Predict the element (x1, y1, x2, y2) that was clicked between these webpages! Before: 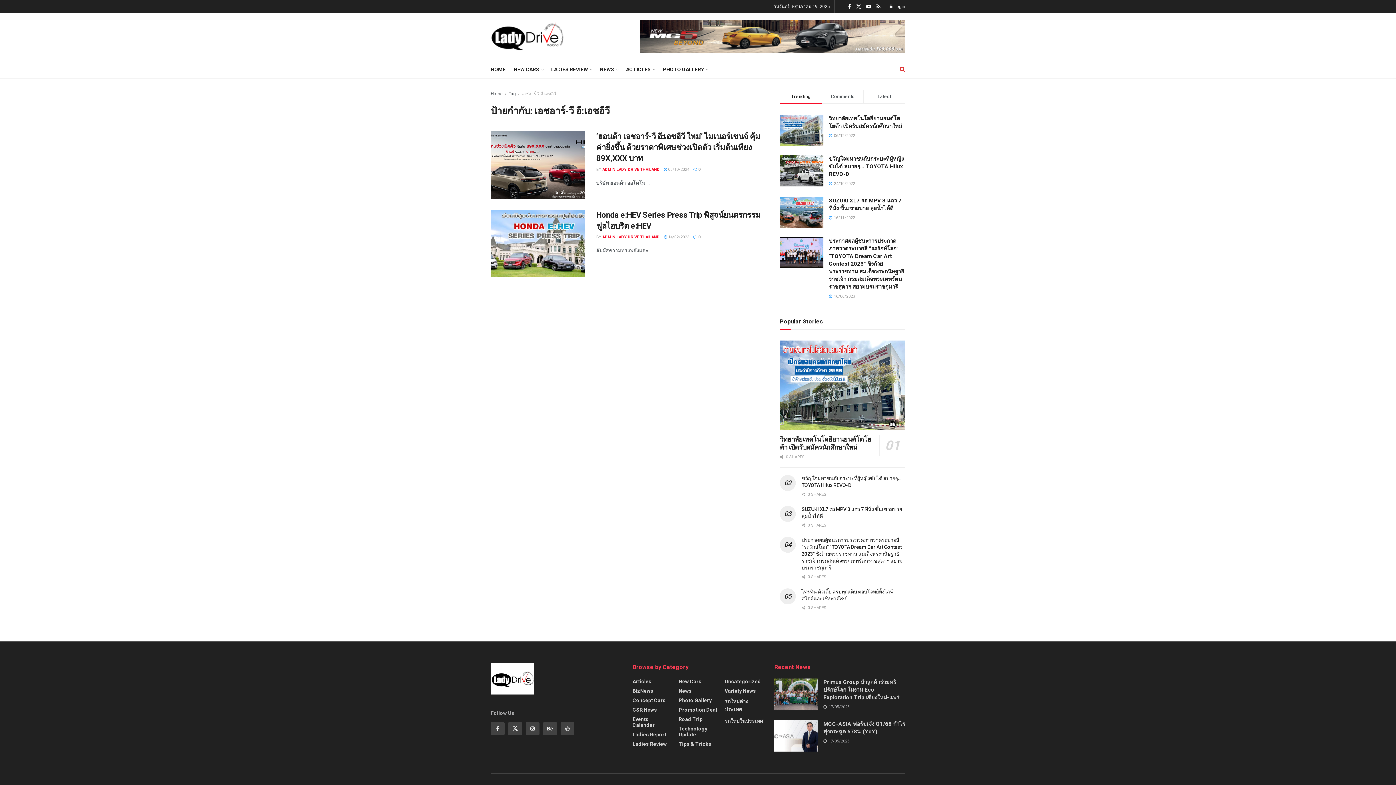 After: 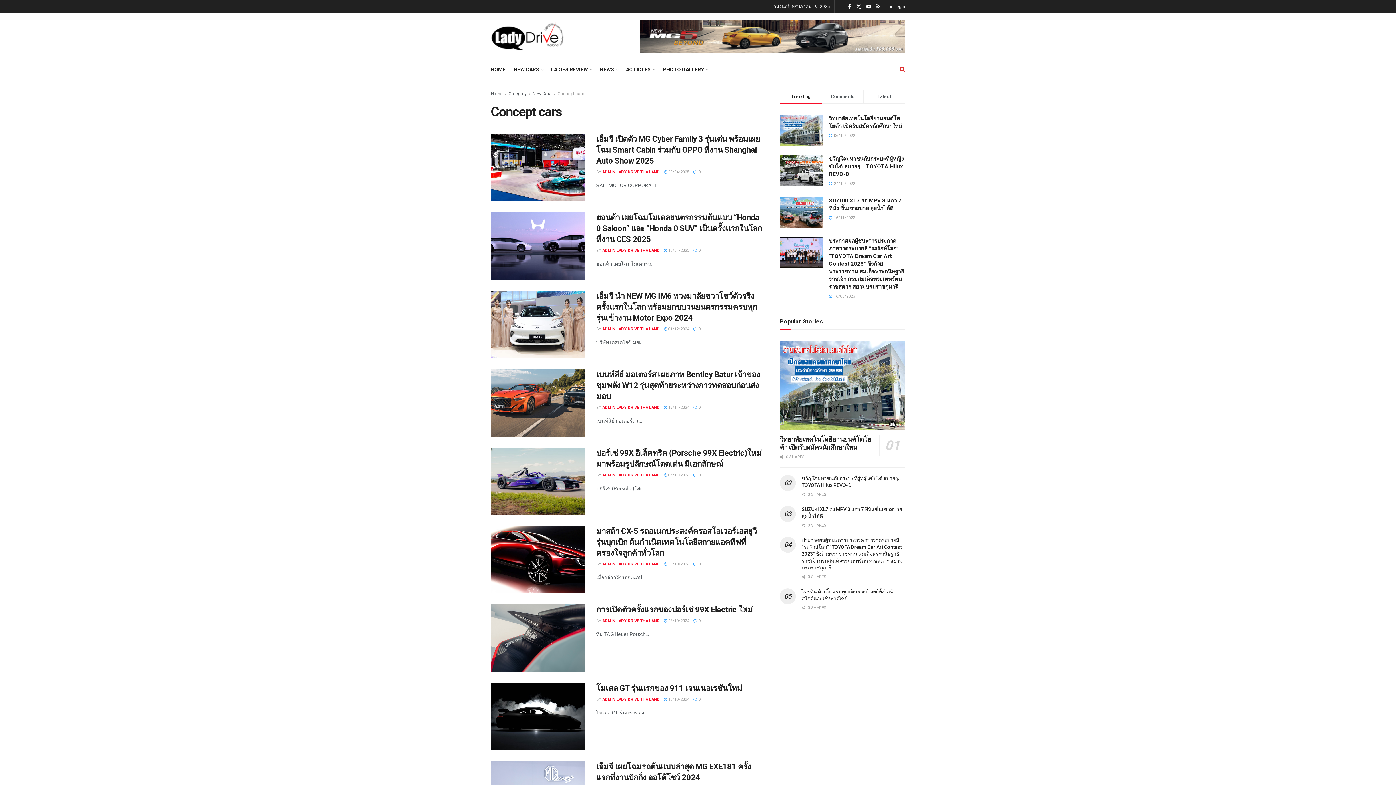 Action: label: Concept Cars bbox: (632, 697, 665, 703)